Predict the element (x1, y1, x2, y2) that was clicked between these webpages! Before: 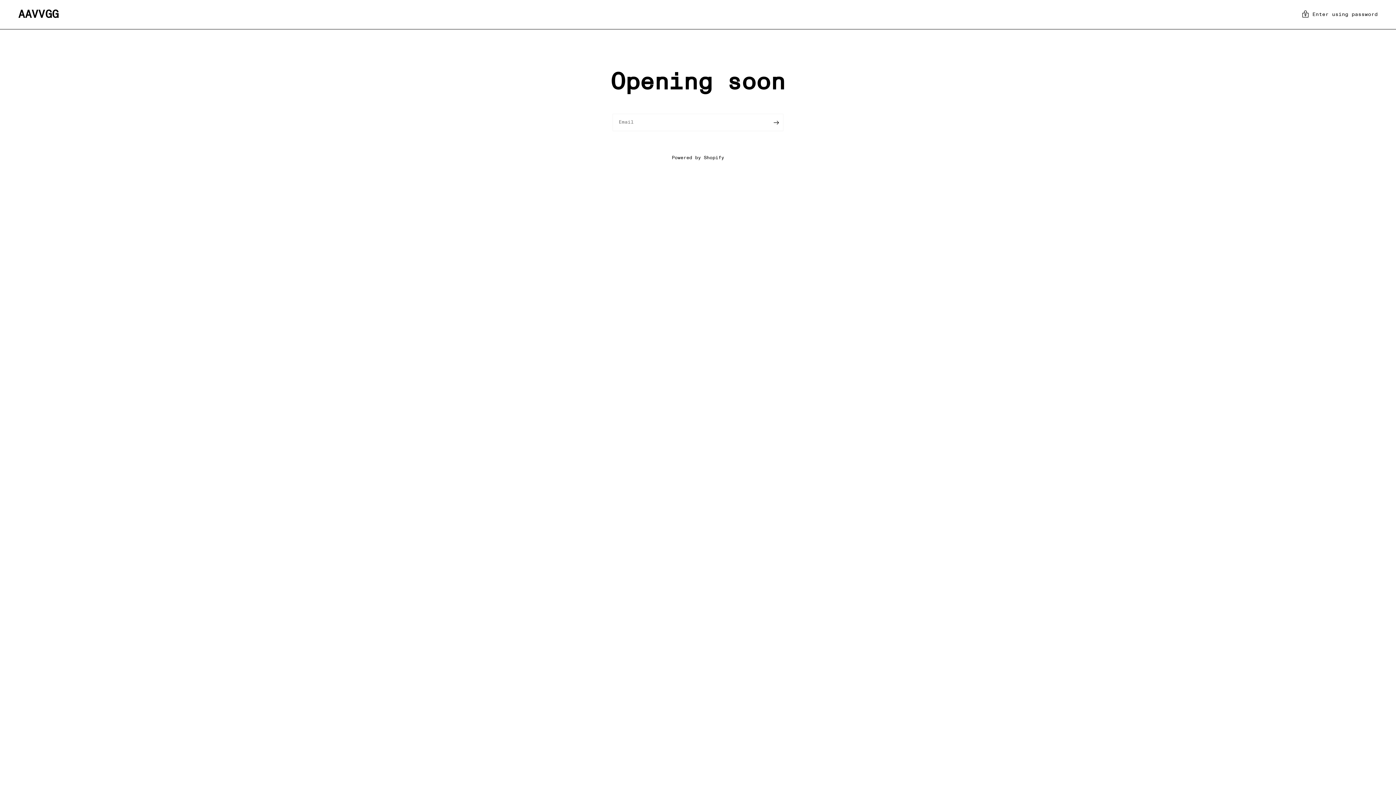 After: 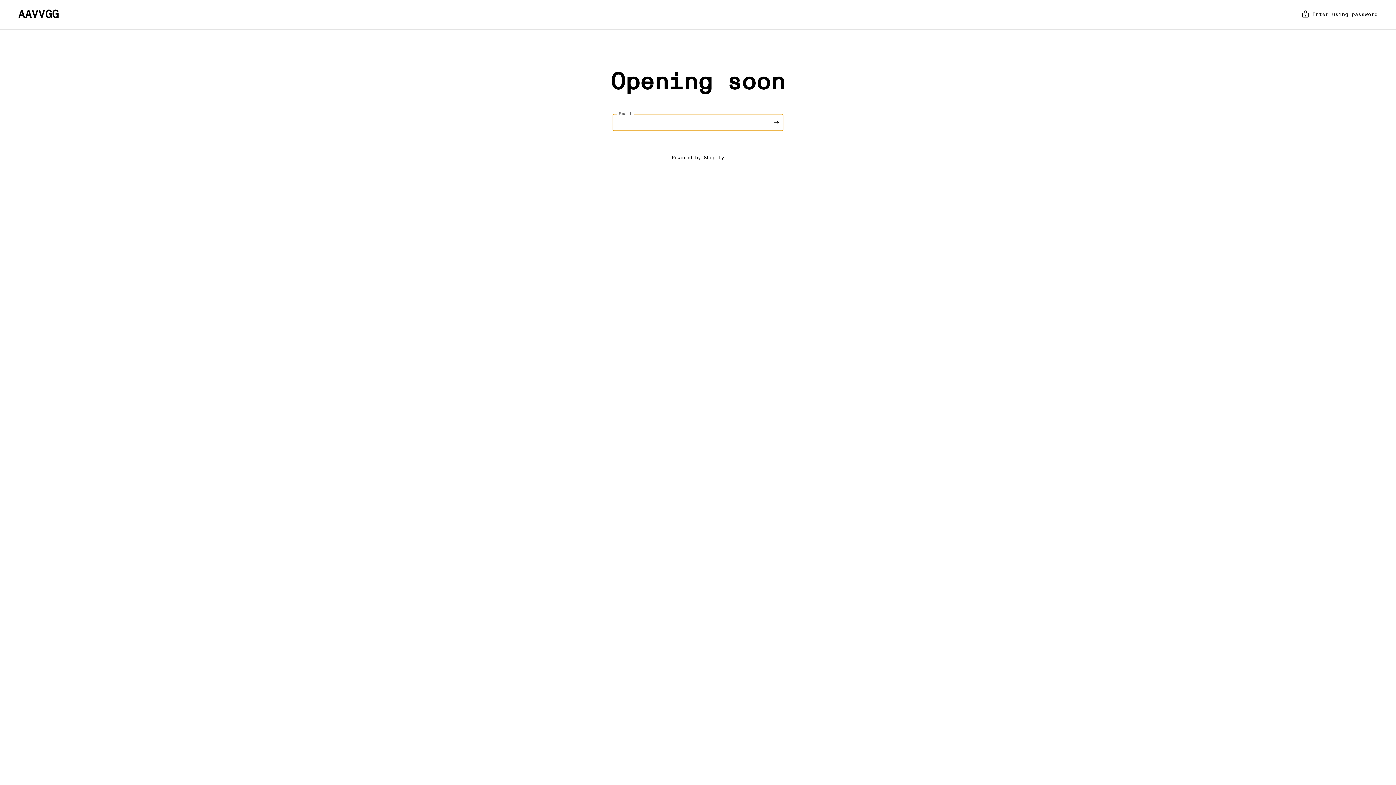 Action: bbox: (769, 113, 783, 131) label: Enter your email